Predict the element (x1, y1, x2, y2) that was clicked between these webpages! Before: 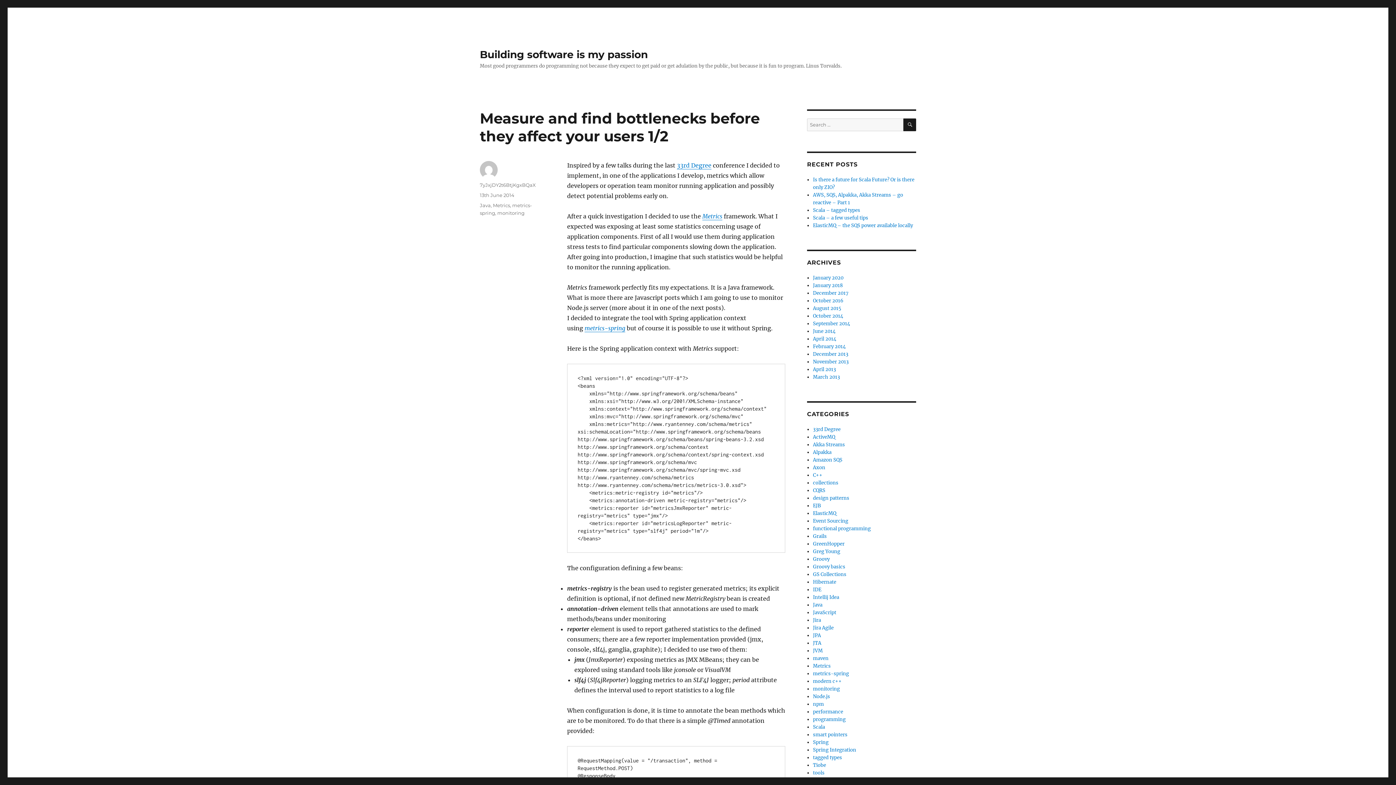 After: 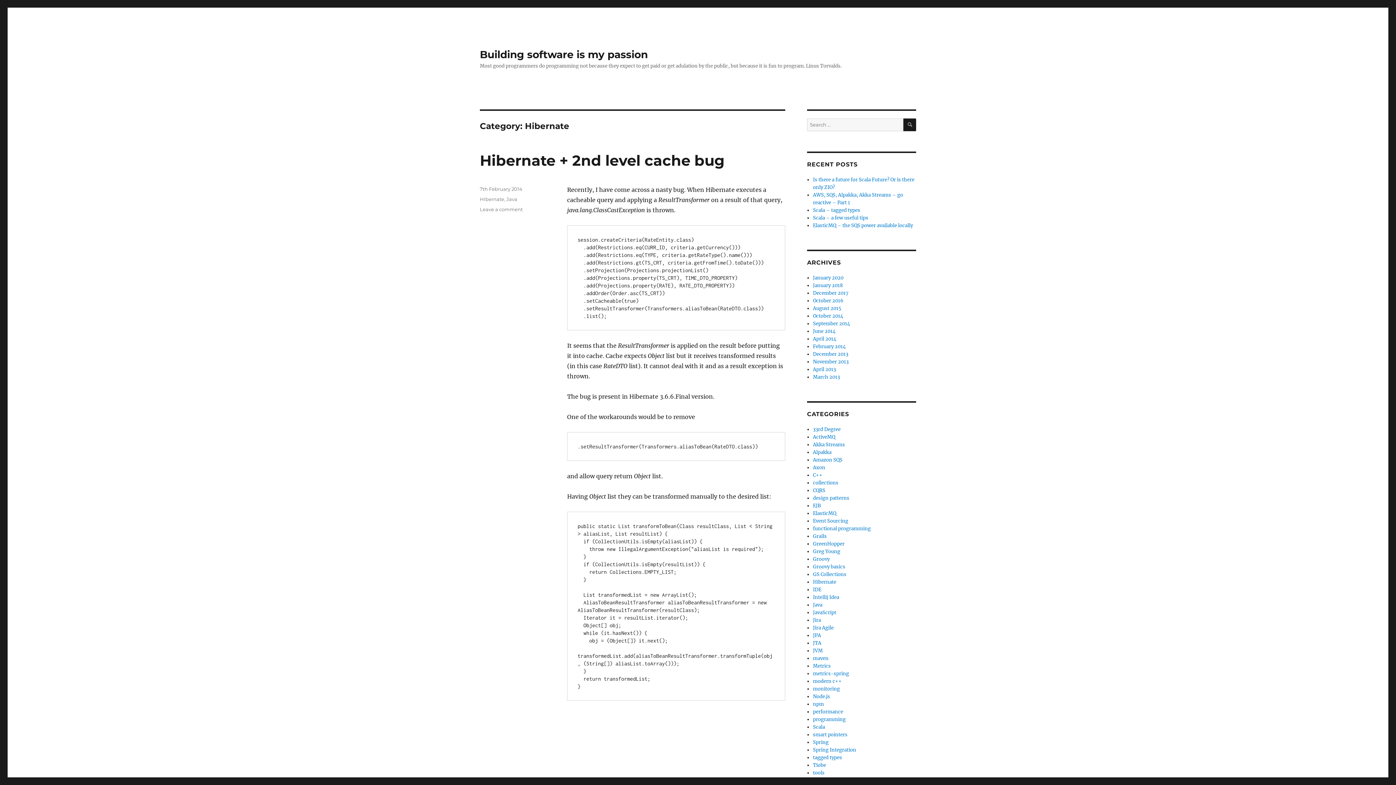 Action: label: Hibernate bbox: (813, 579, 836, 585)